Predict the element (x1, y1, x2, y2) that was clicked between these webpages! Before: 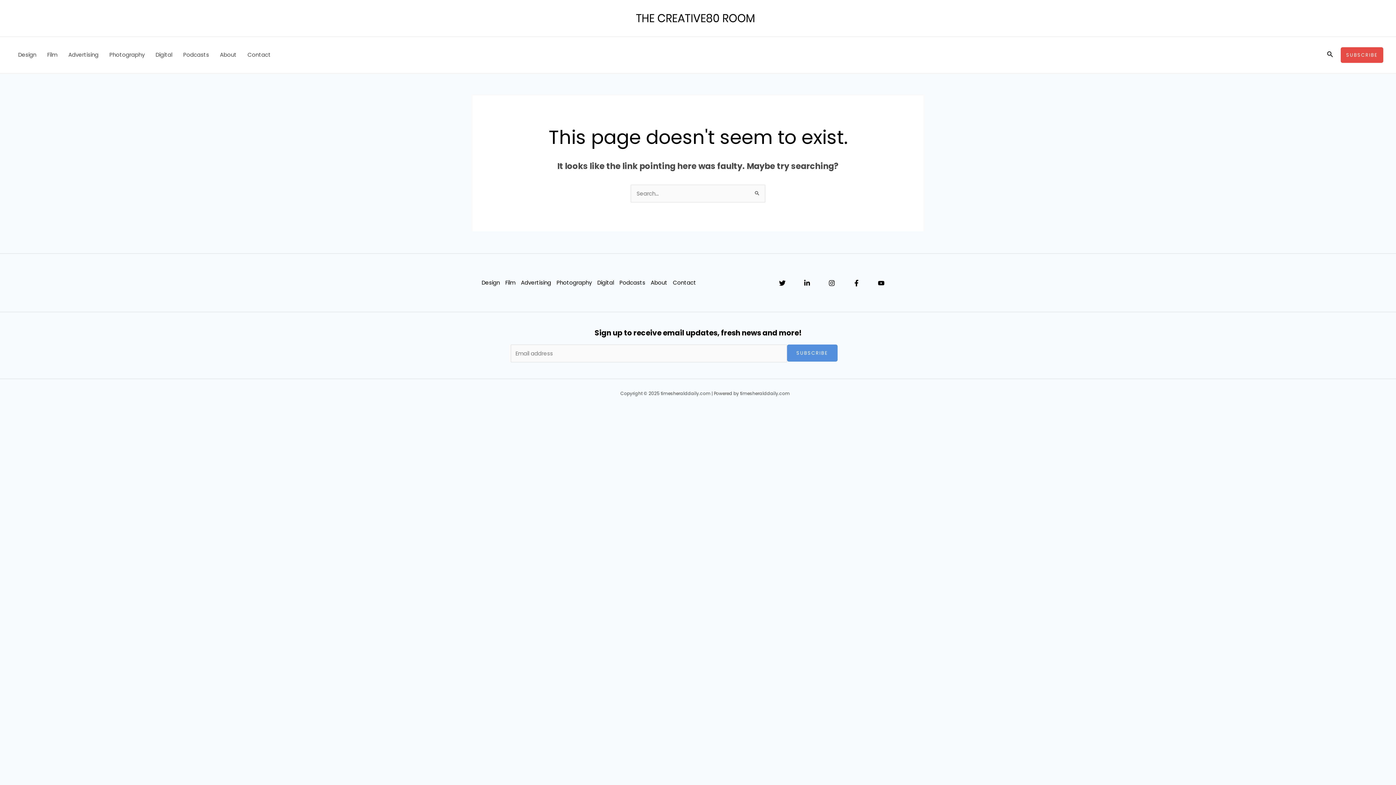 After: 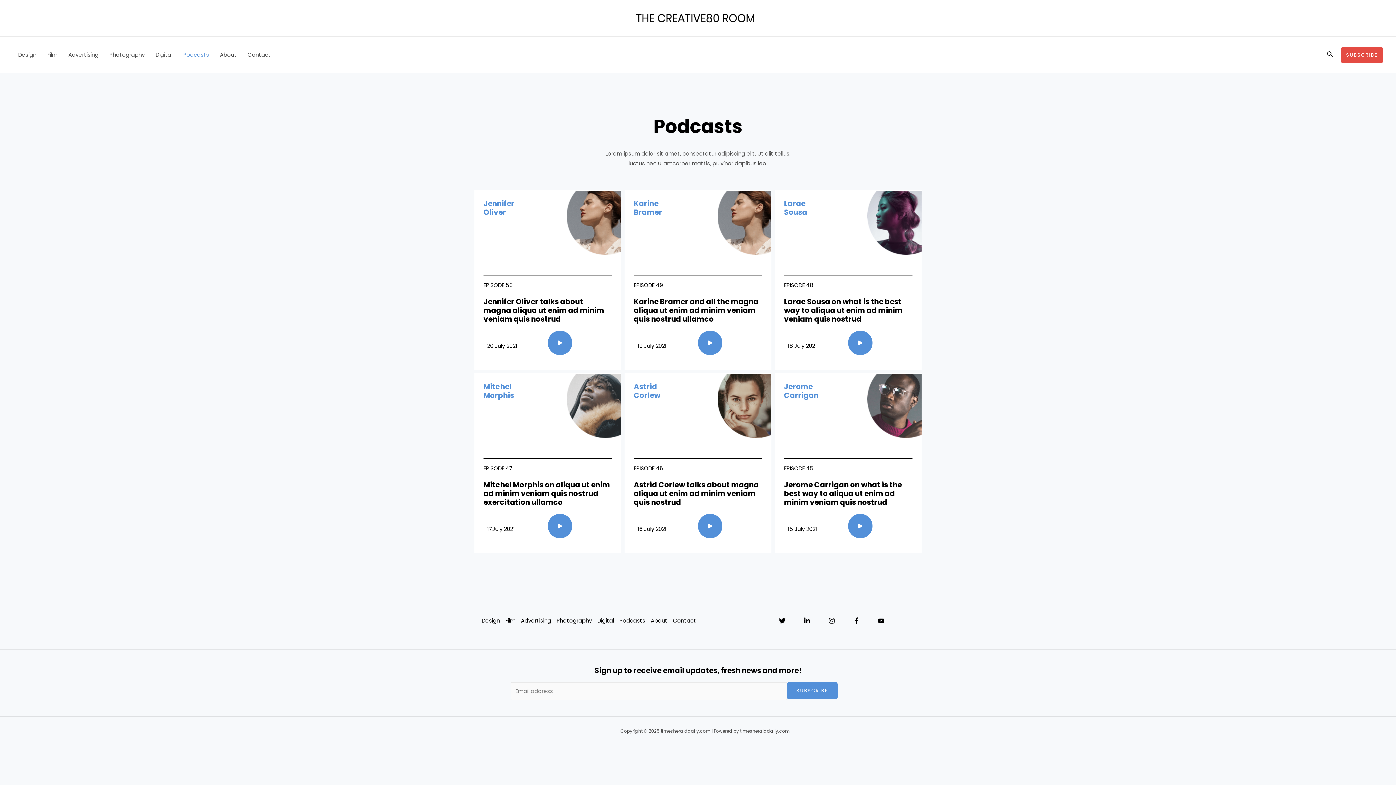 Action: bbox: (619, 277, 650, 287) label: Podcasts